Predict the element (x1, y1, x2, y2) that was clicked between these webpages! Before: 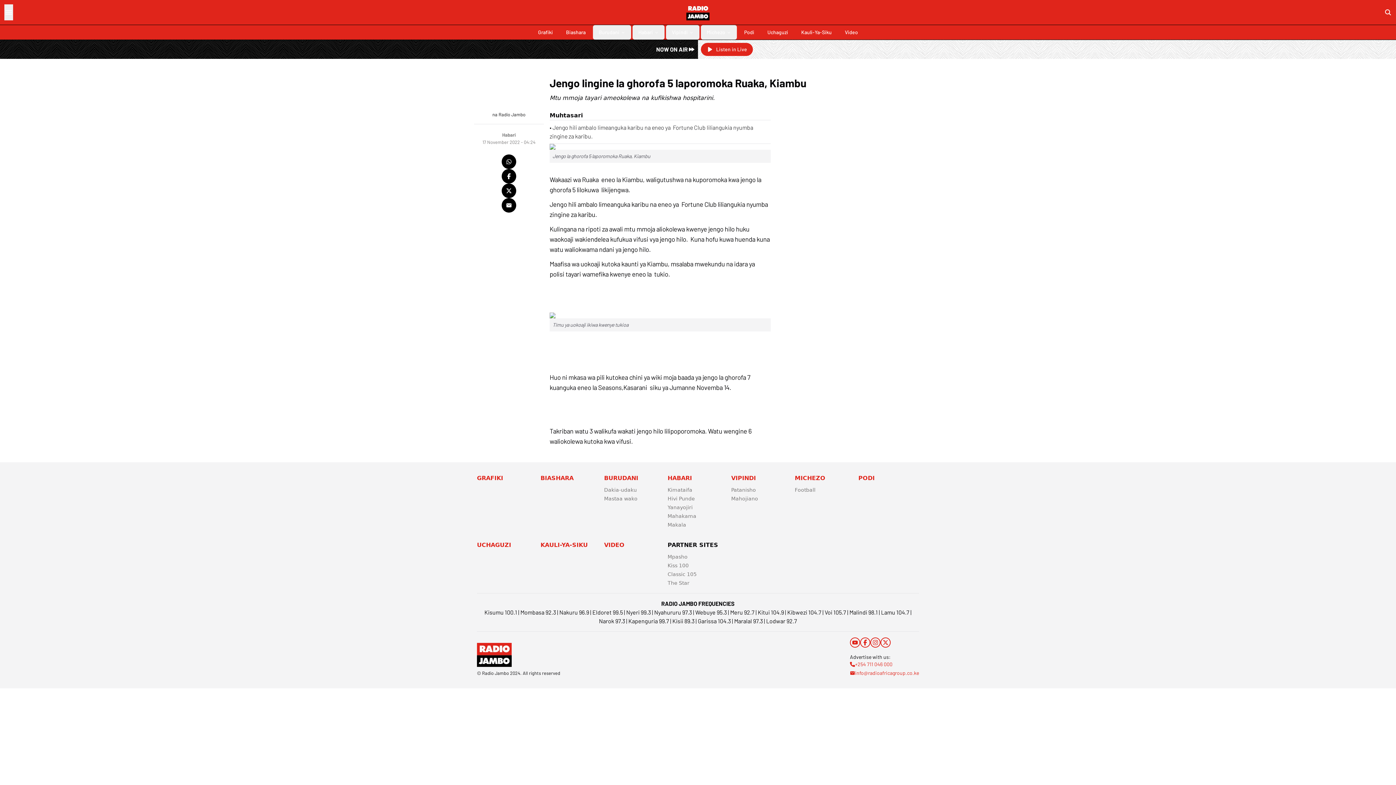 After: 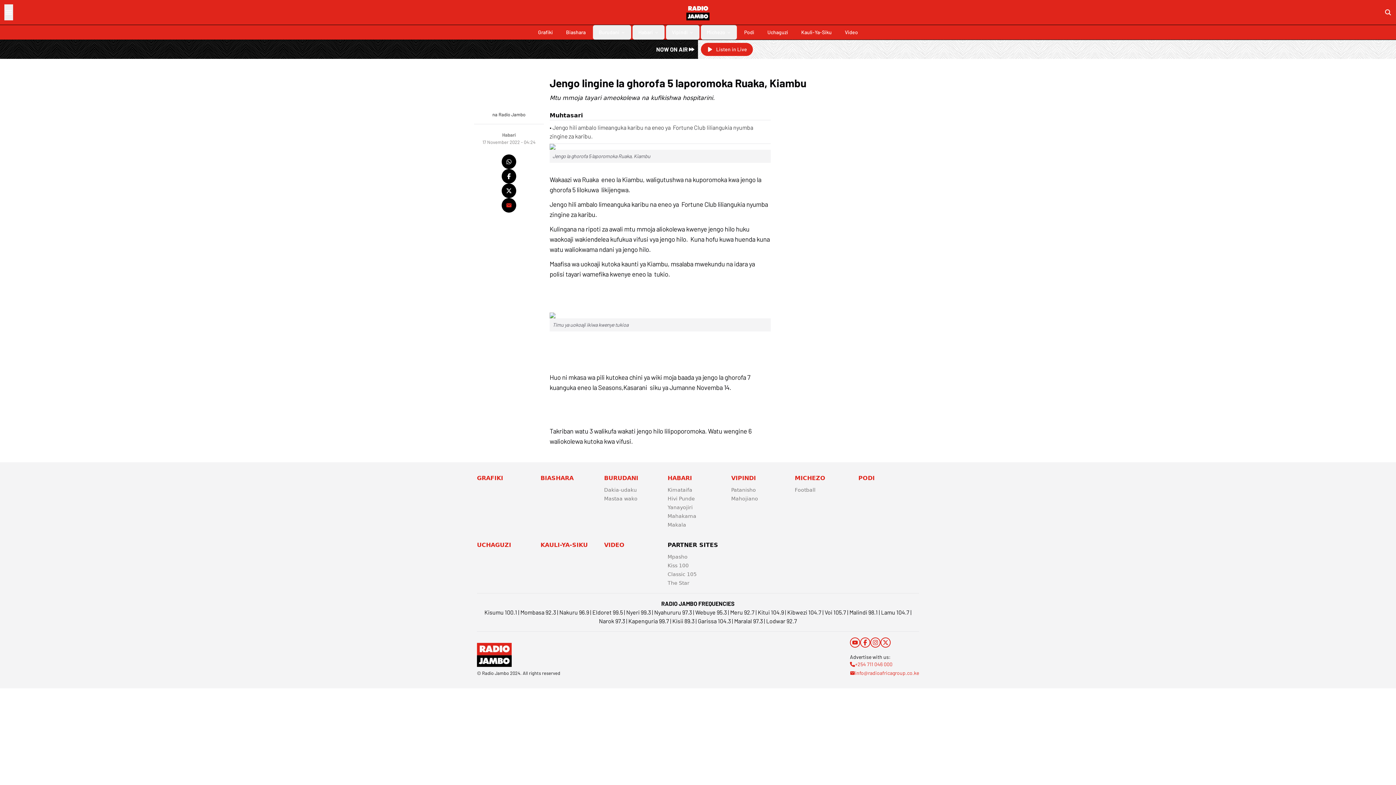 Action: bbox: (501, 198, 516, 212)